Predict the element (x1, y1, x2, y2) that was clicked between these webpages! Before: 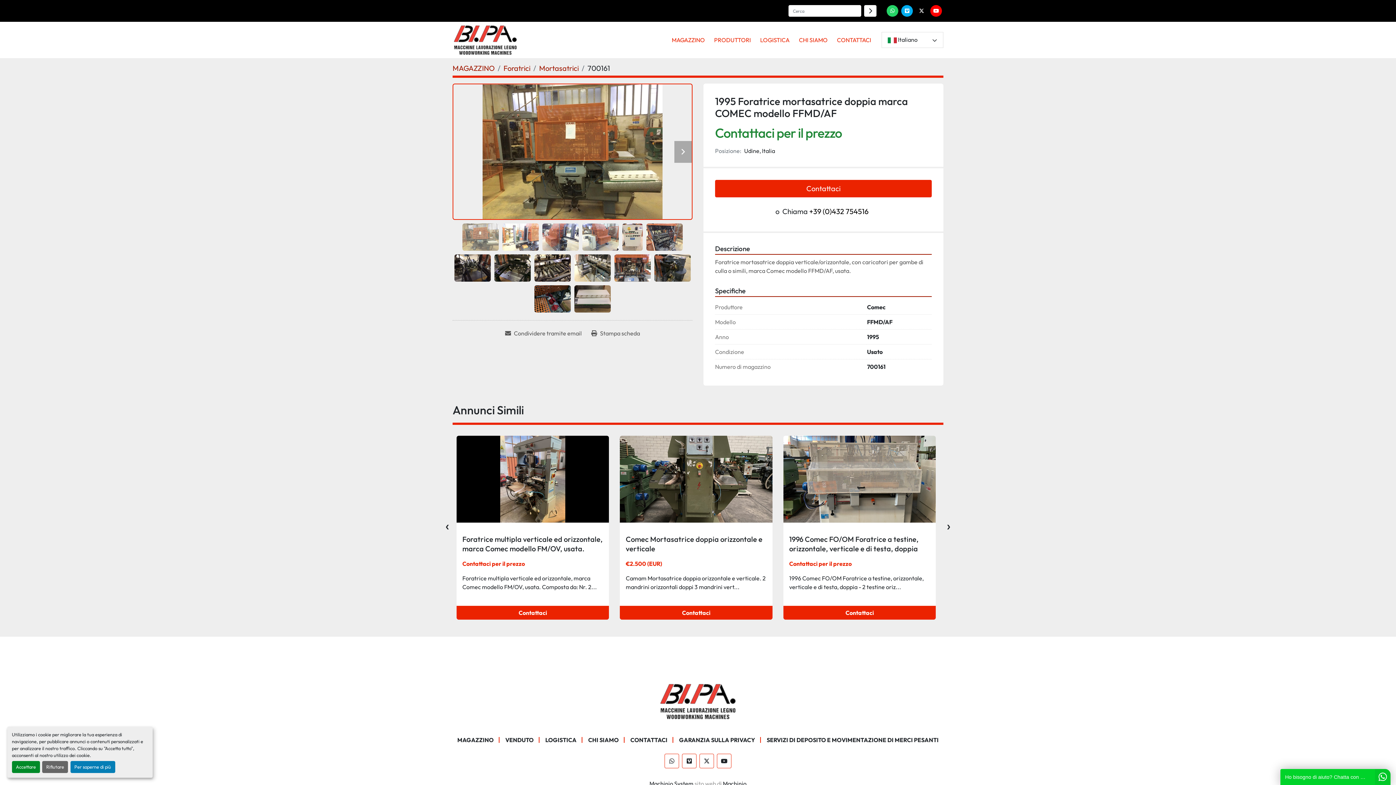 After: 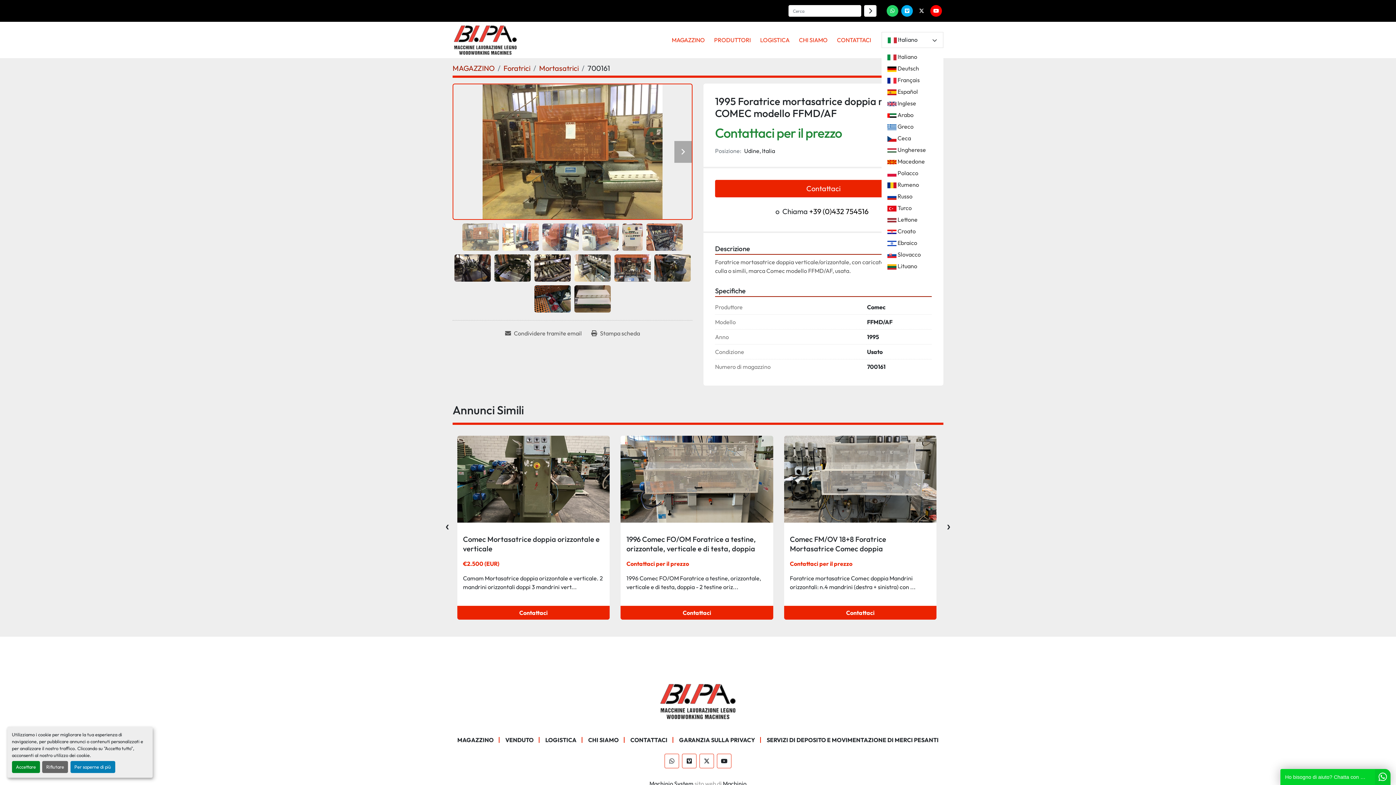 Action: bbox: (881, 31, 943, 48) label:  Italiano